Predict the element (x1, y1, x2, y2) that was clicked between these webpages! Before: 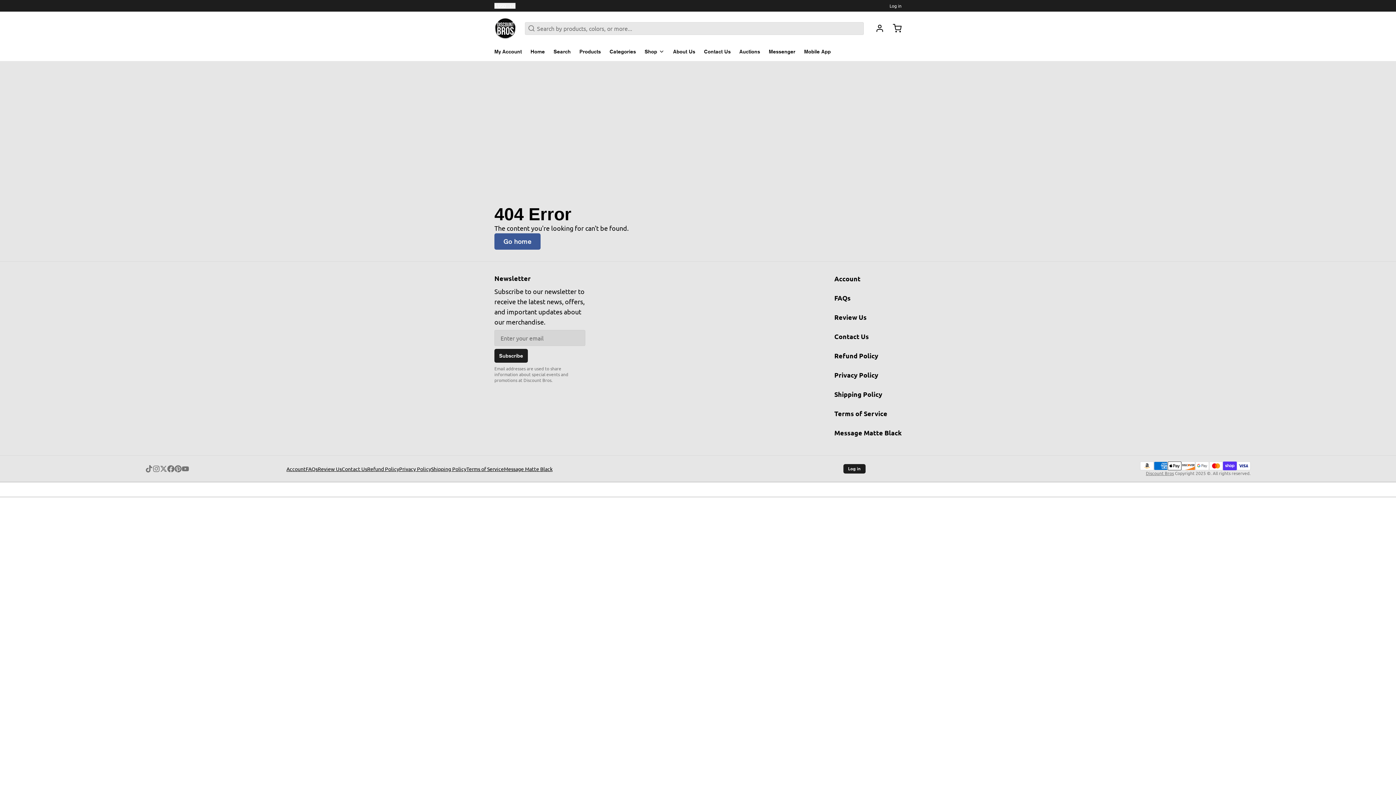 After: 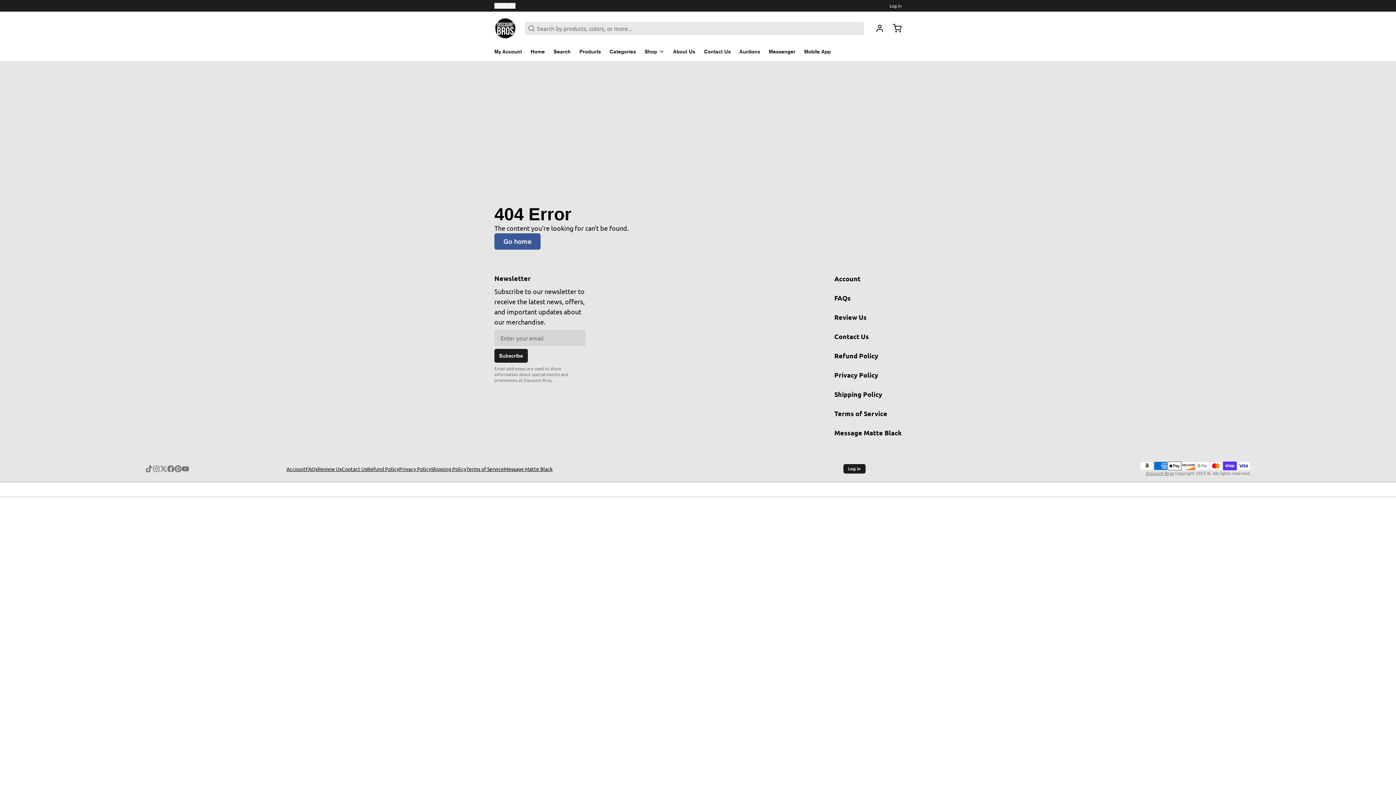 Action: bbox: (145, 465, 152, 472)